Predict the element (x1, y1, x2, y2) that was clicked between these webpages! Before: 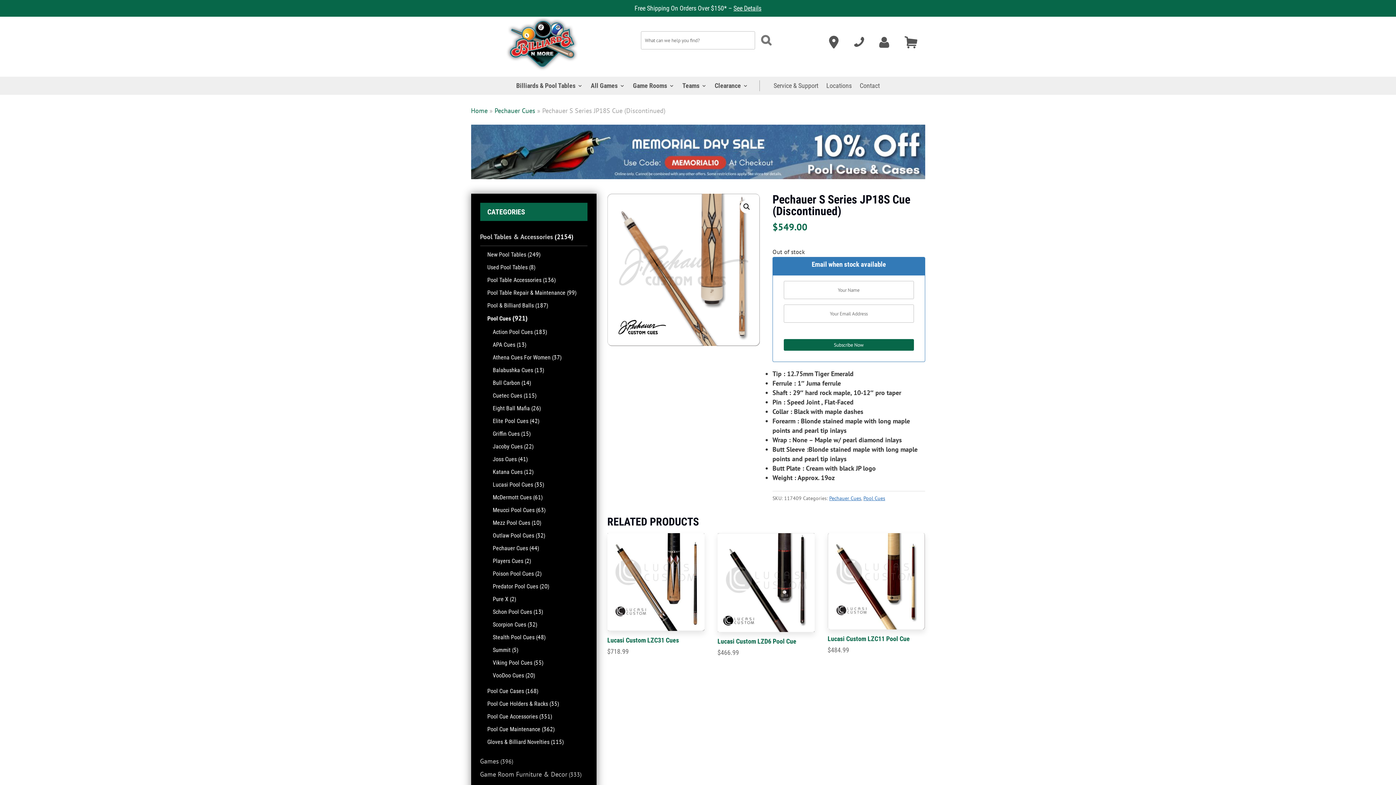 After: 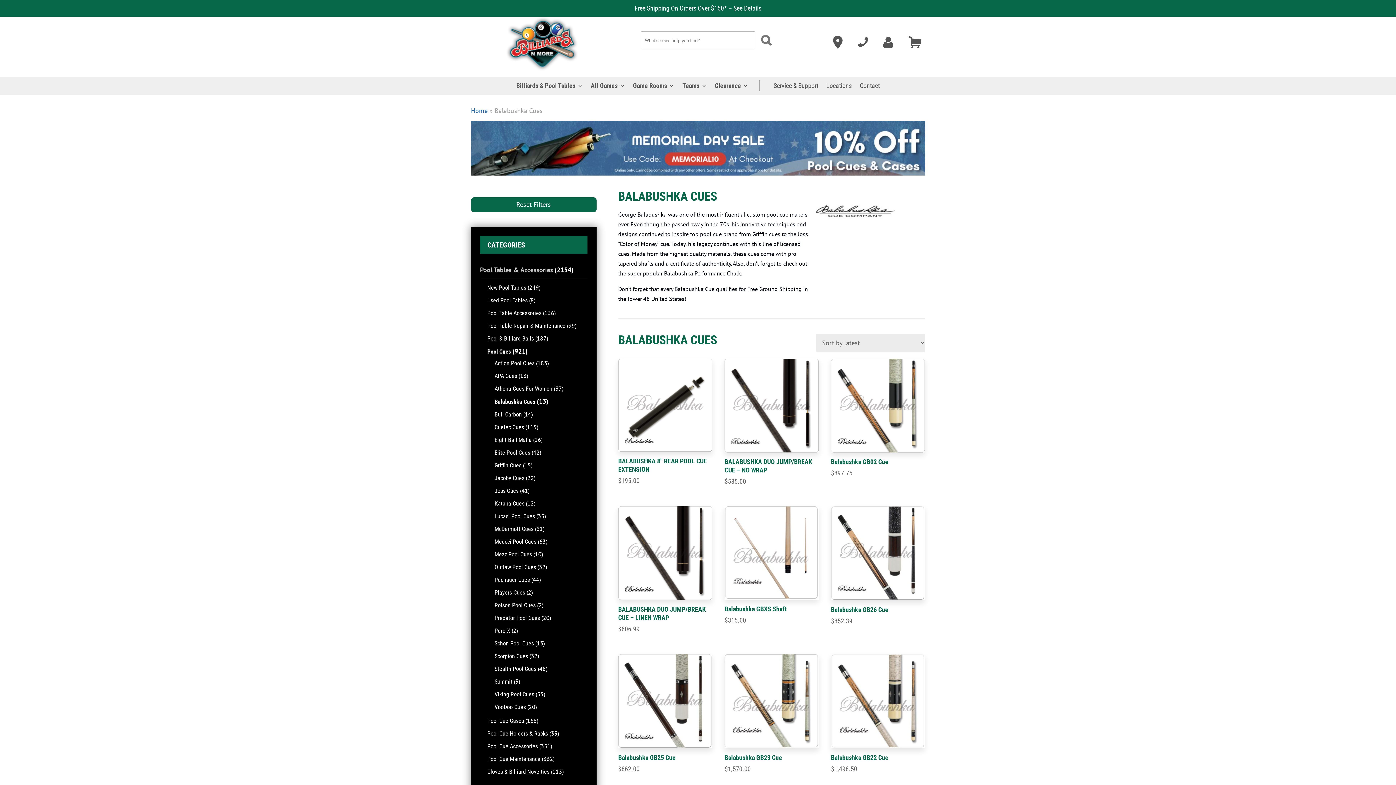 Action: bbox: (492, 366, 533, 373) label: Balabushka Cues